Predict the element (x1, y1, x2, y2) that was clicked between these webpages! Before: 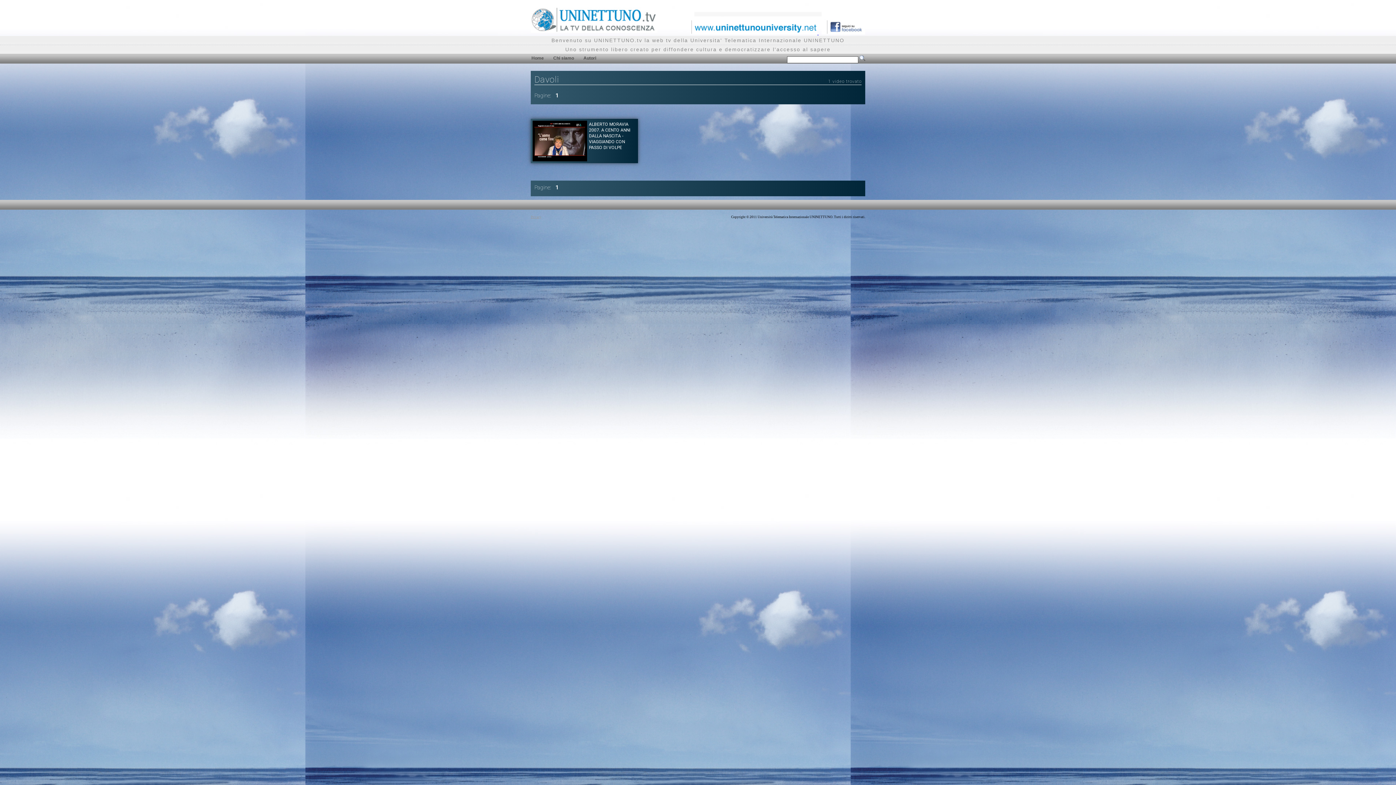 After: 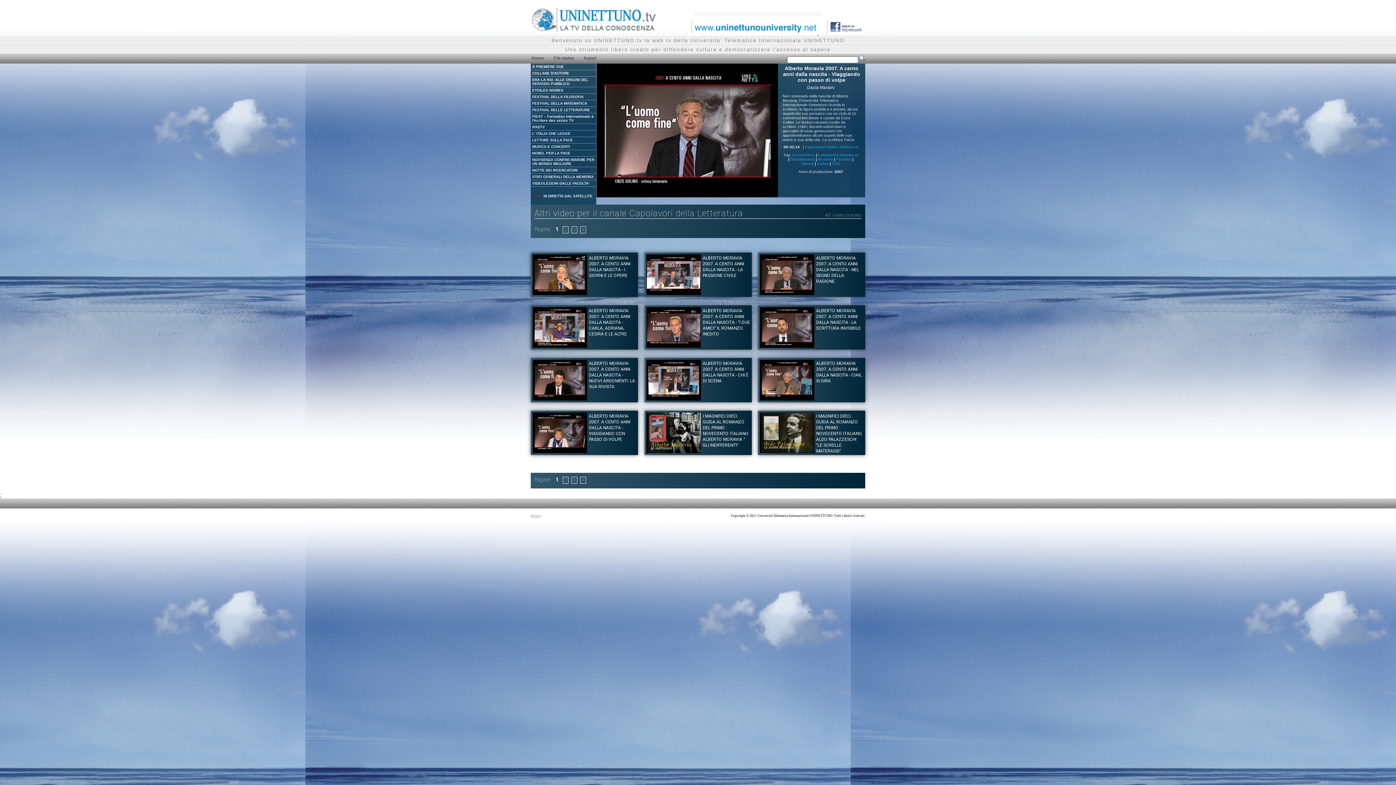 Action: bbox: (532, 156, 587, 162)